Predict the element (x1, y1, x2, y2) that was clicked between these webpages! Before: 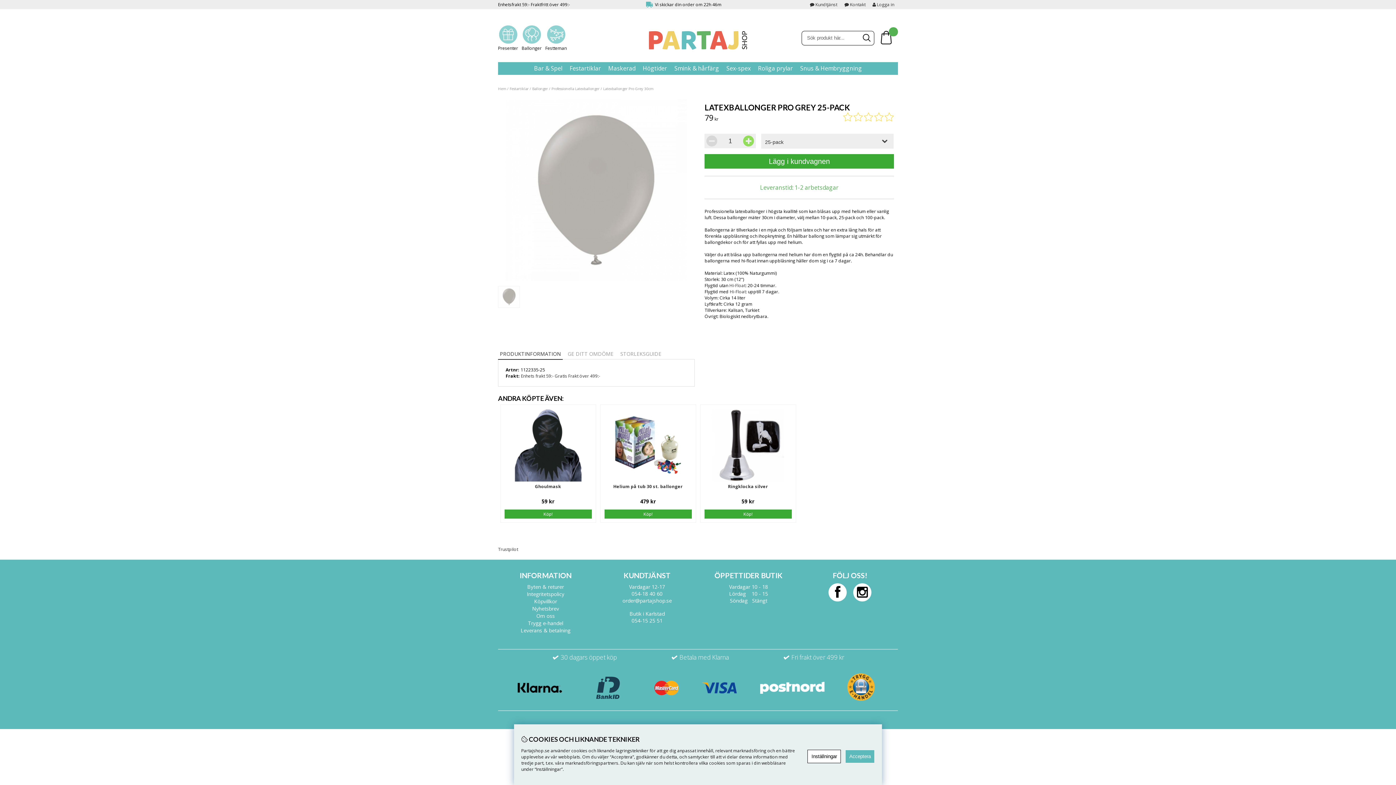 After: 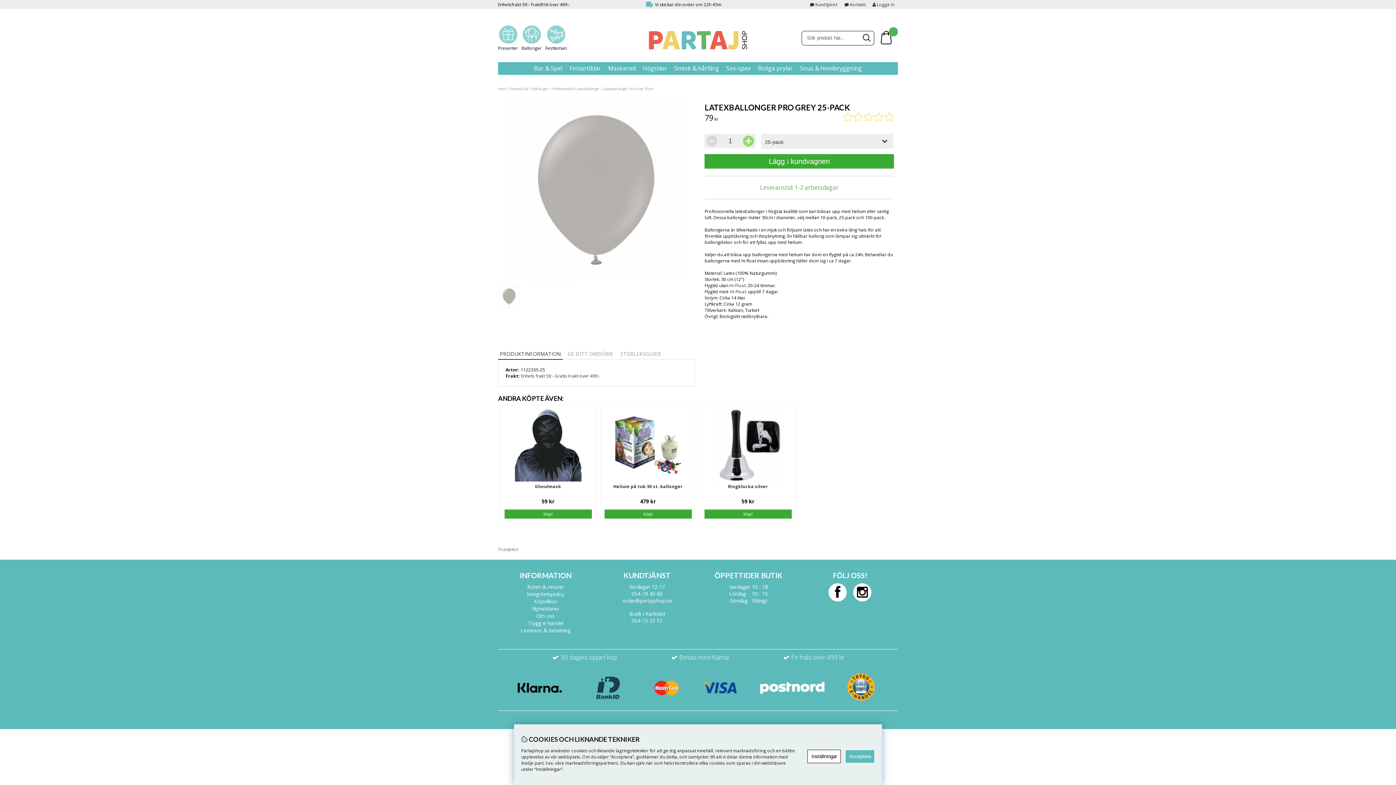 Action: bbox: (498, 546, 518, 552) label: Trustpilot